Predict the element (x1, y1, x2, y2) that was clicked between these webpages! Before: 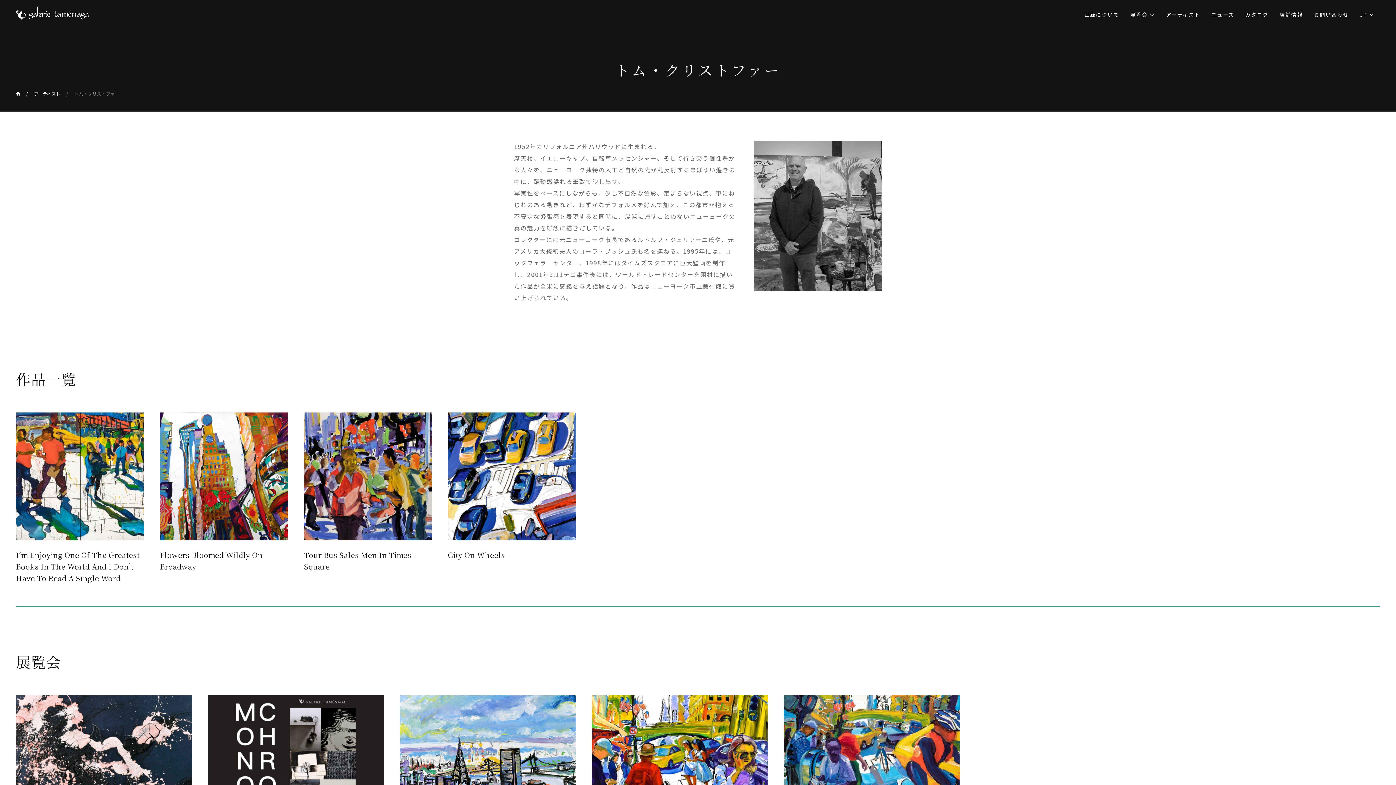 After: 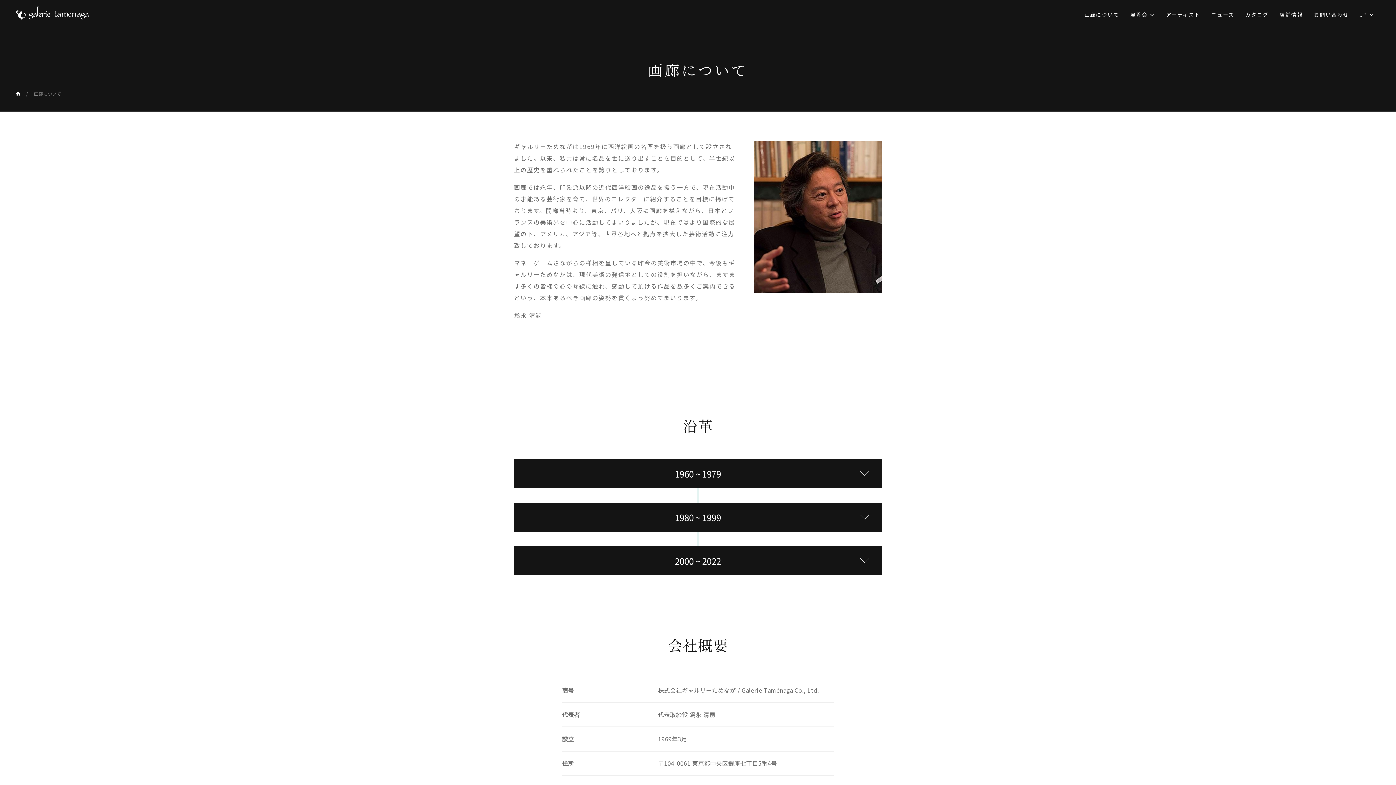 Action: label: 画廊について bbox: (1079, 0, 1125, 29)